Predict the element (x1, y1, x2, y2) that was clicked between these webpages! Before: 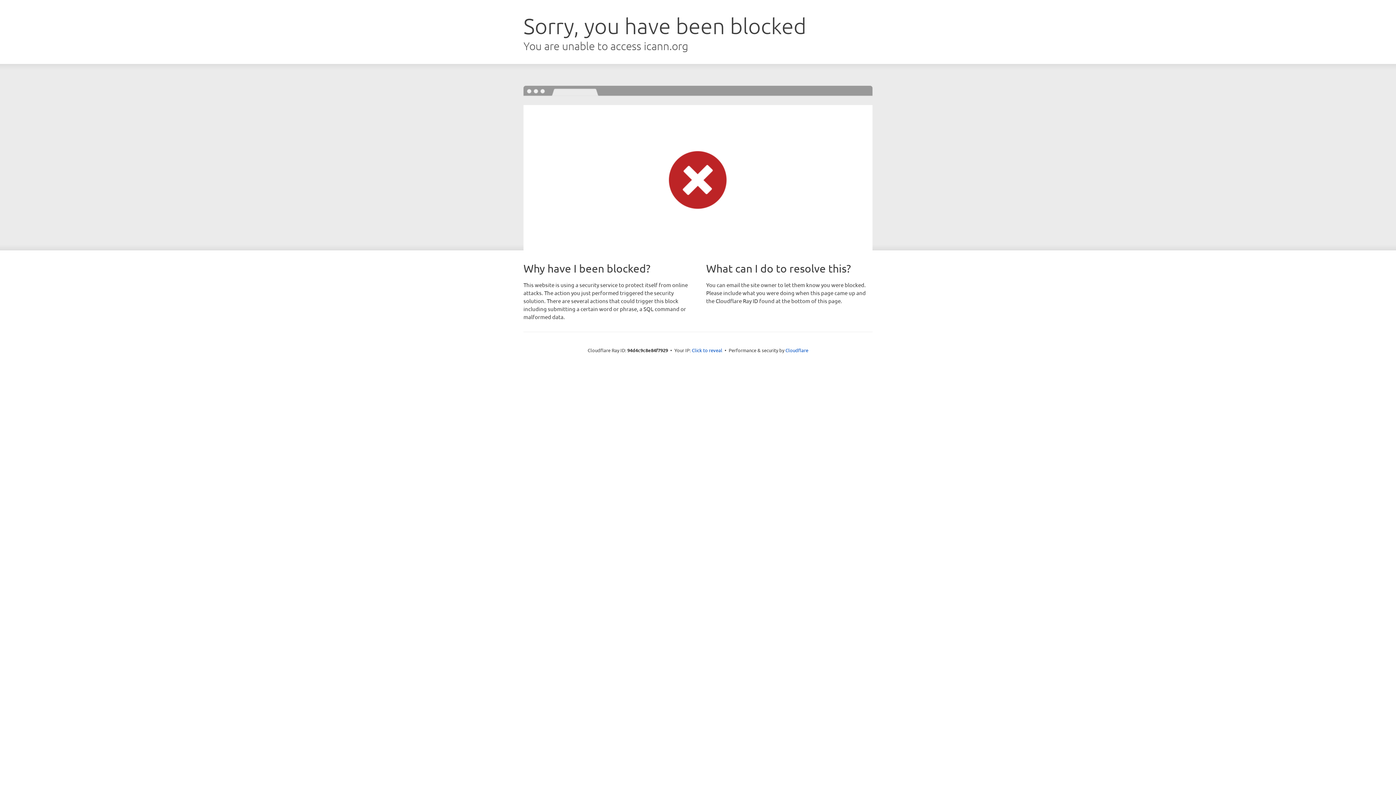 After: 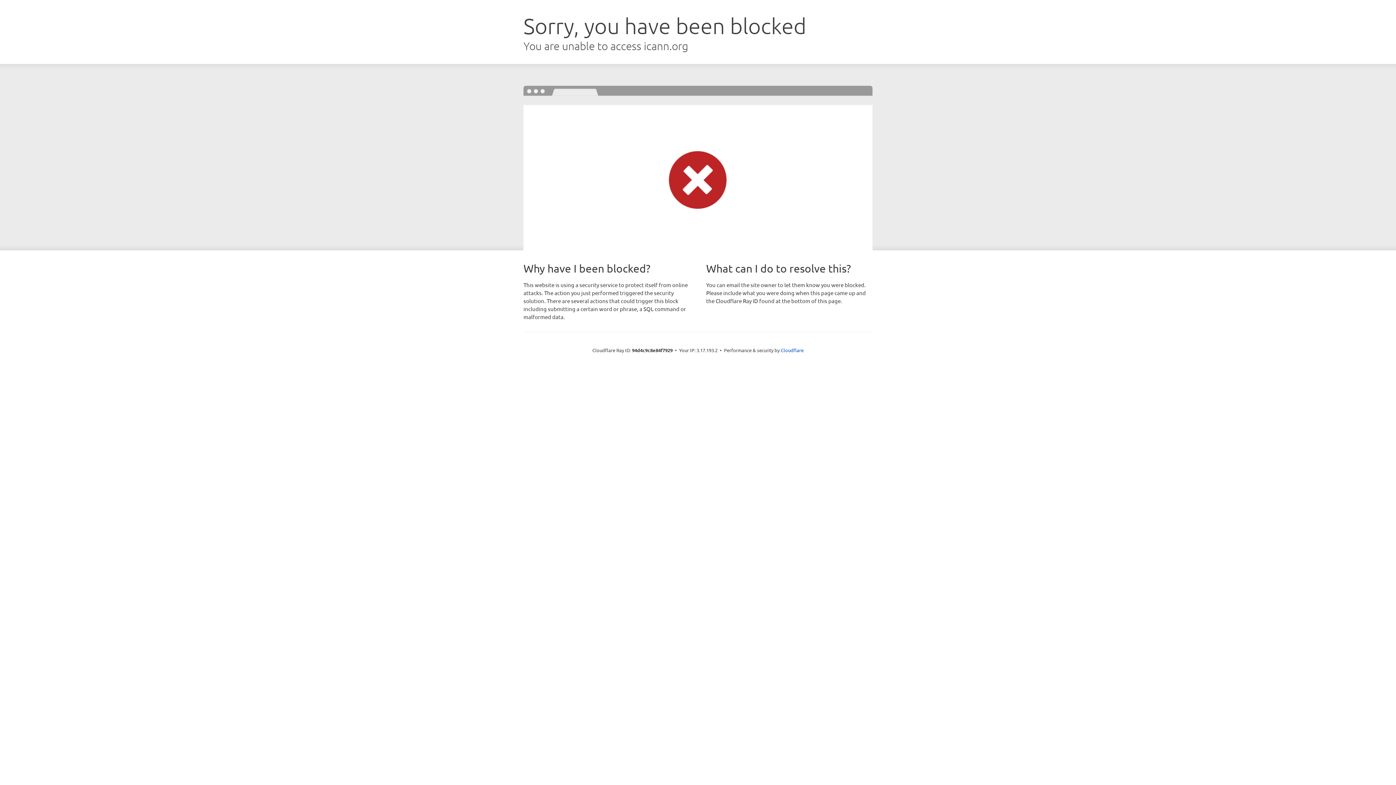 Action: label: Click to reveal bbox: (692, 346, 722, 353)